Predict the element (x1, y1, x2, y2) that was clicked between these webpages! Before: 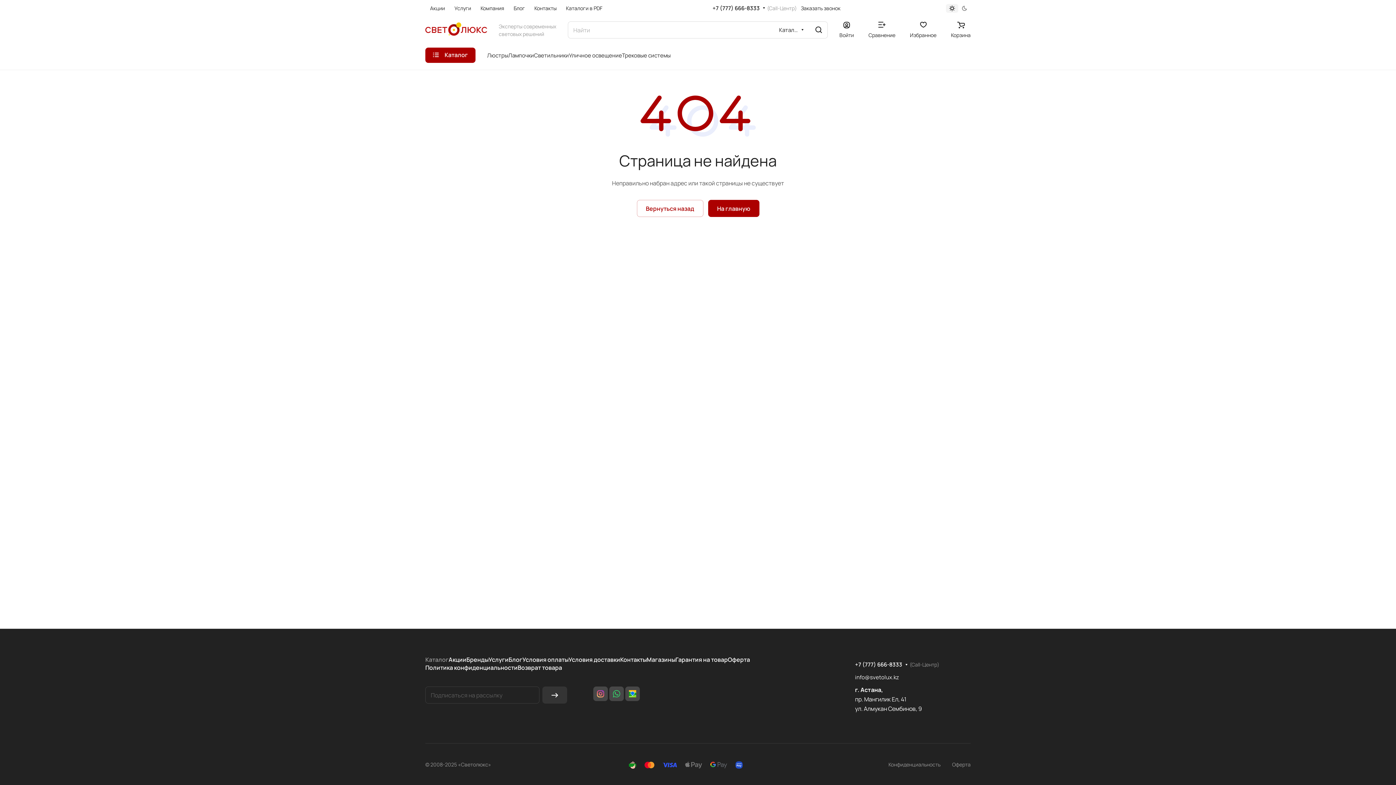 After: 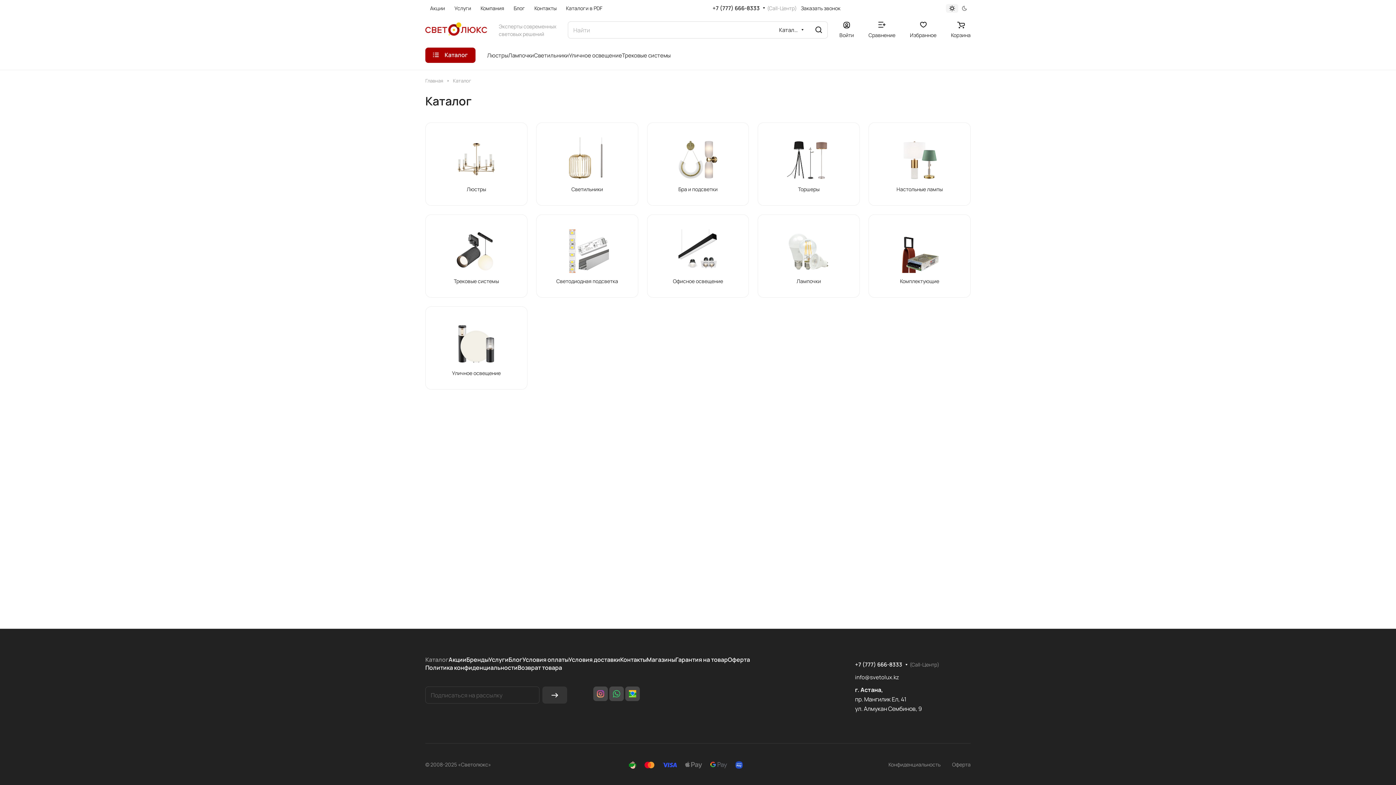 Action: bbox: (425, 656, 448, 664) label: Каталог